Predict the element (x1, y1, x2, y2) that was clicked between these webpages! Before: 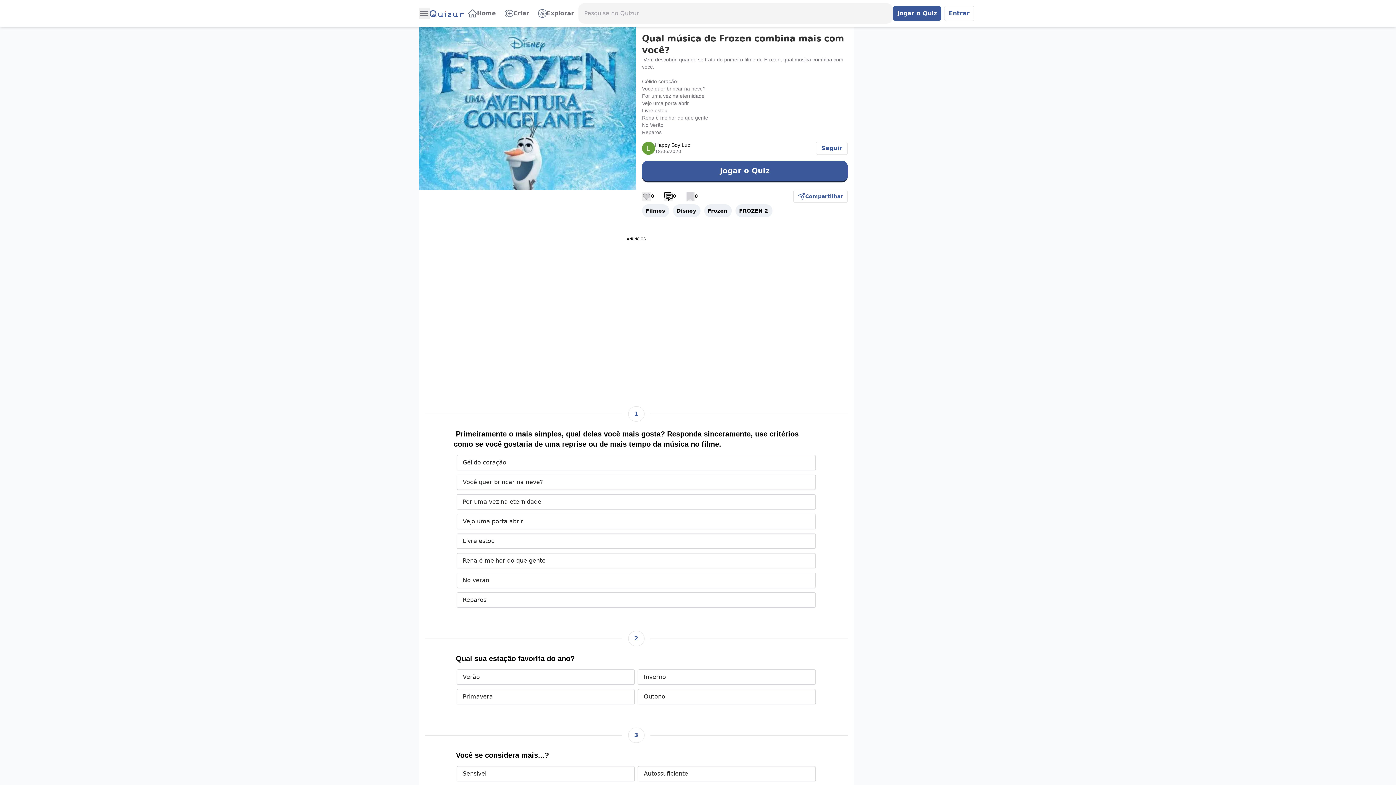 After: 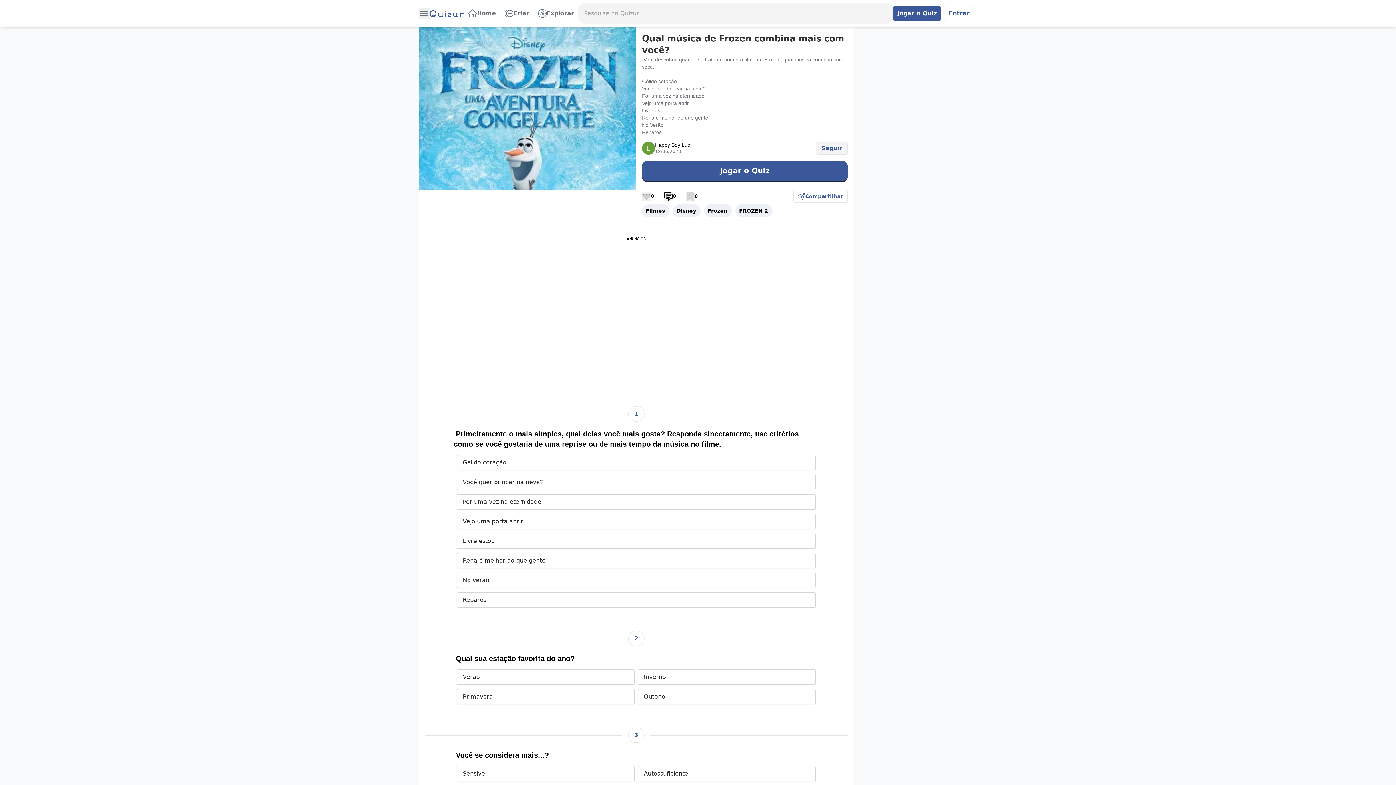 Action: bbox: (816, 141, 848, 154) label: Seguir